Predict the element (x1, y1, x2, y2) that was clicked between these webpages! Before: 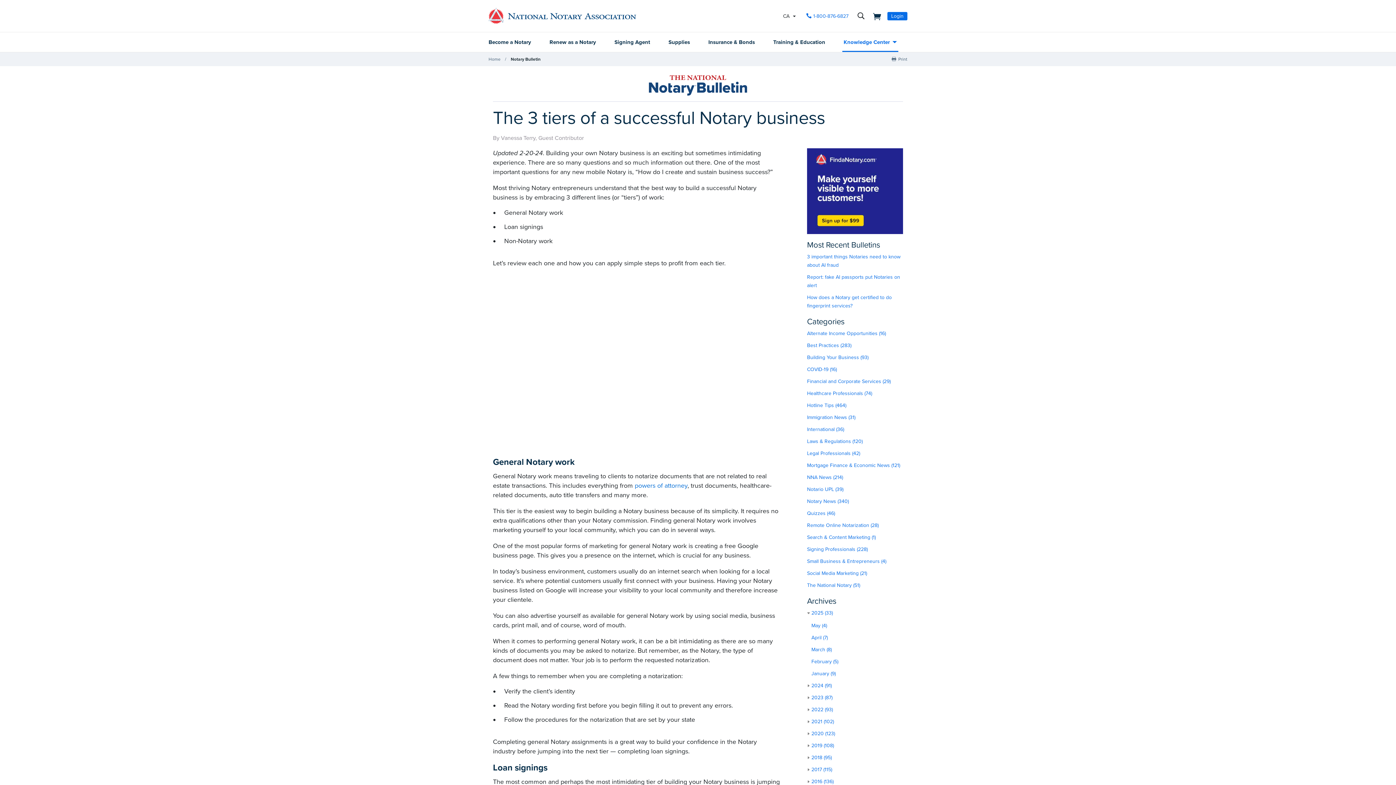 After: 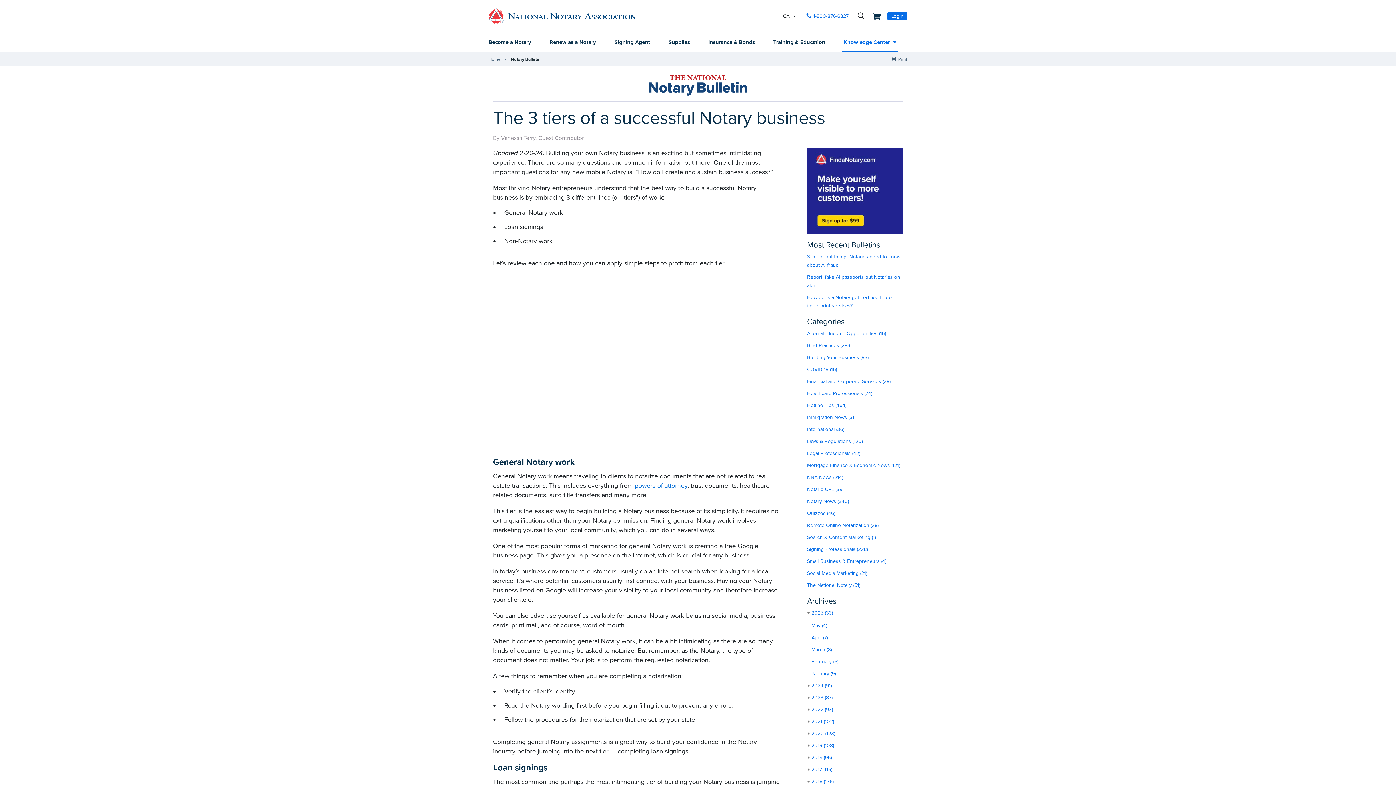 Action: bbox: (807, 778, 833, 785) label: 2016 (136)